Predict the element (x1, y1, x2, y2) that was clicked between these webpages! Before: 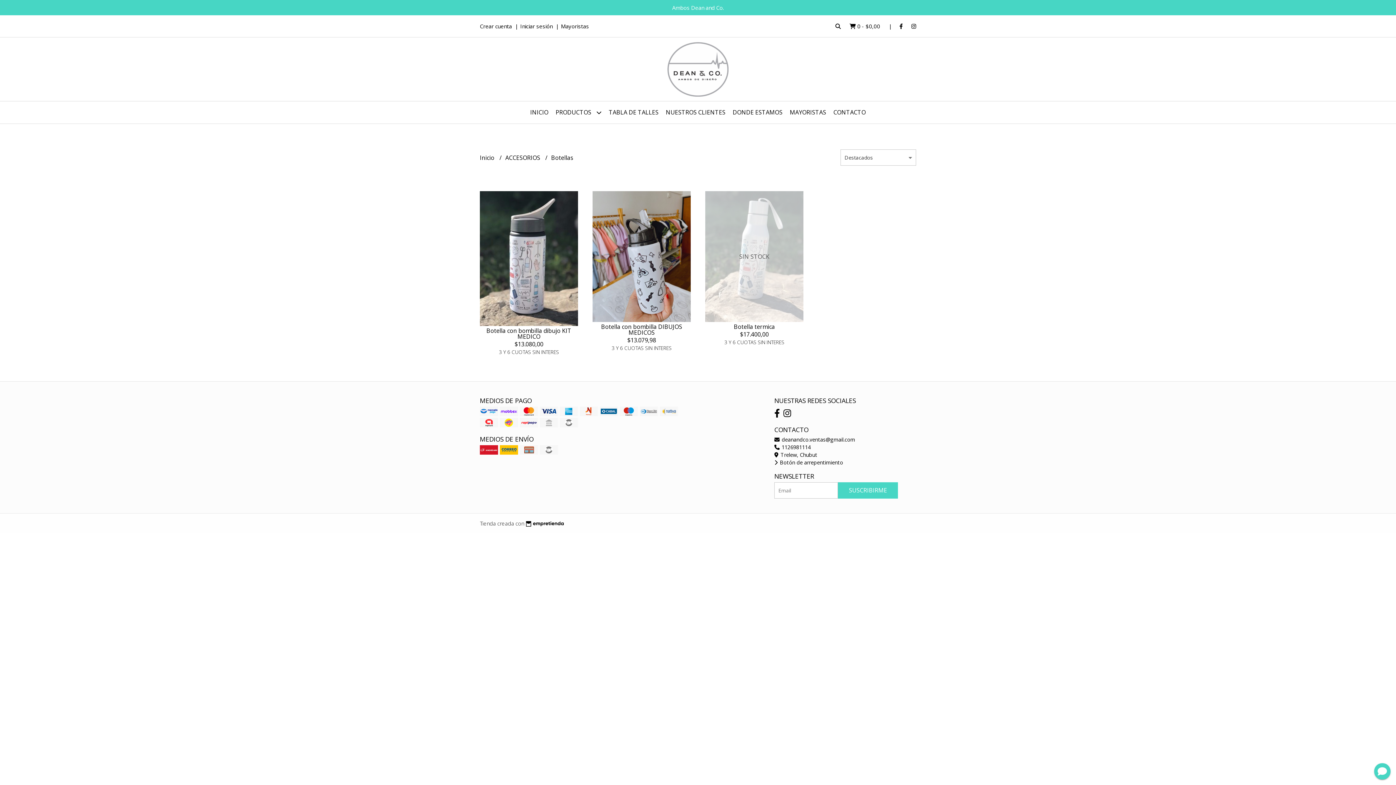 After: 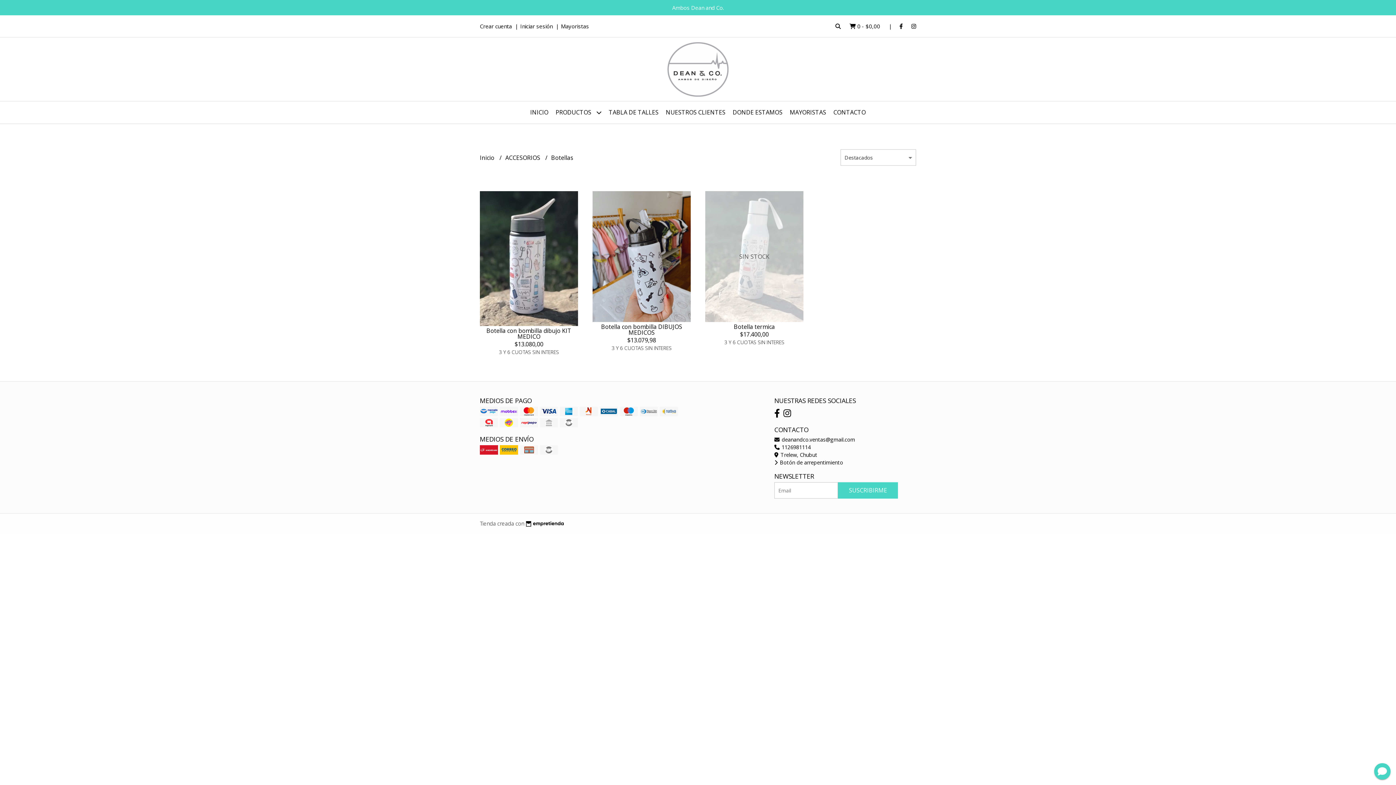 Action: label:  1126981114 bbox: (774, 444, 810, 451)